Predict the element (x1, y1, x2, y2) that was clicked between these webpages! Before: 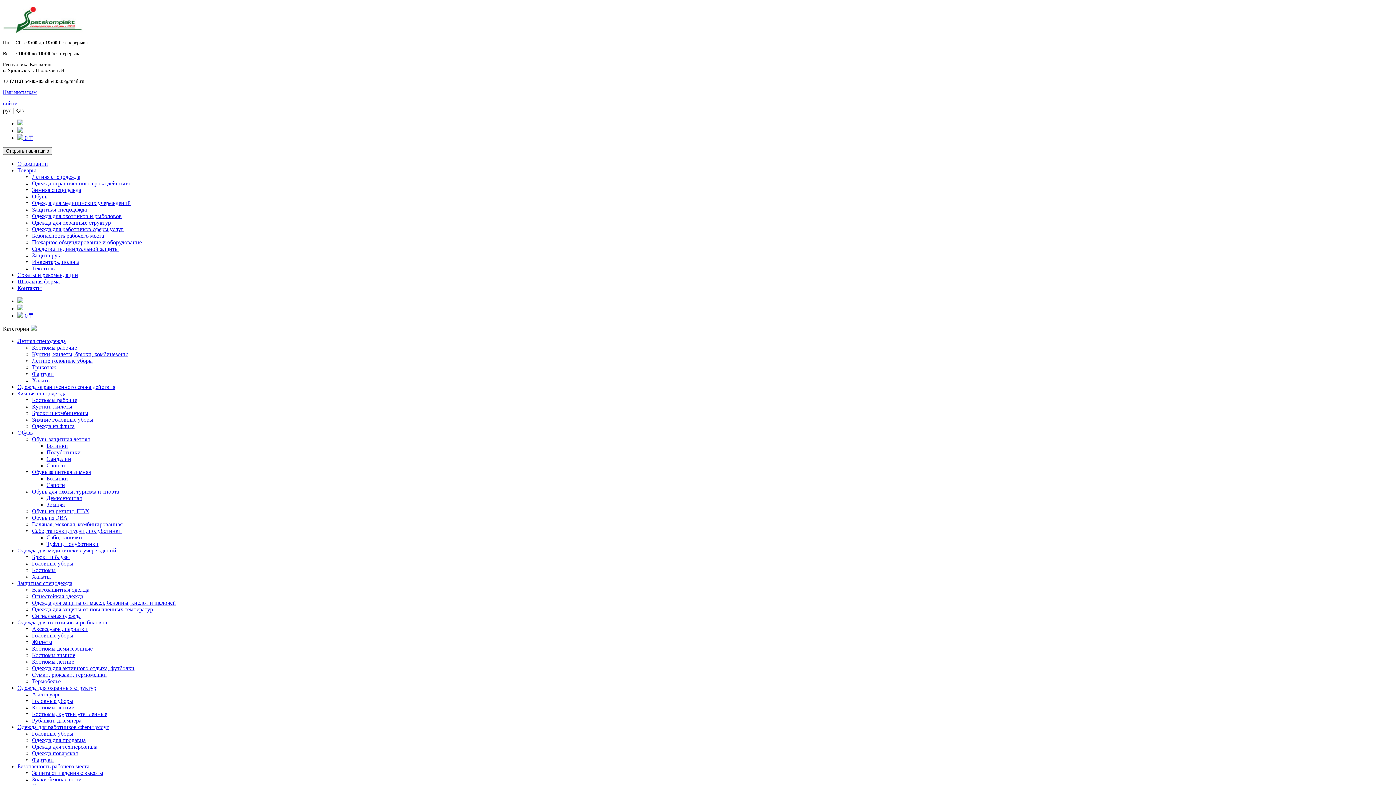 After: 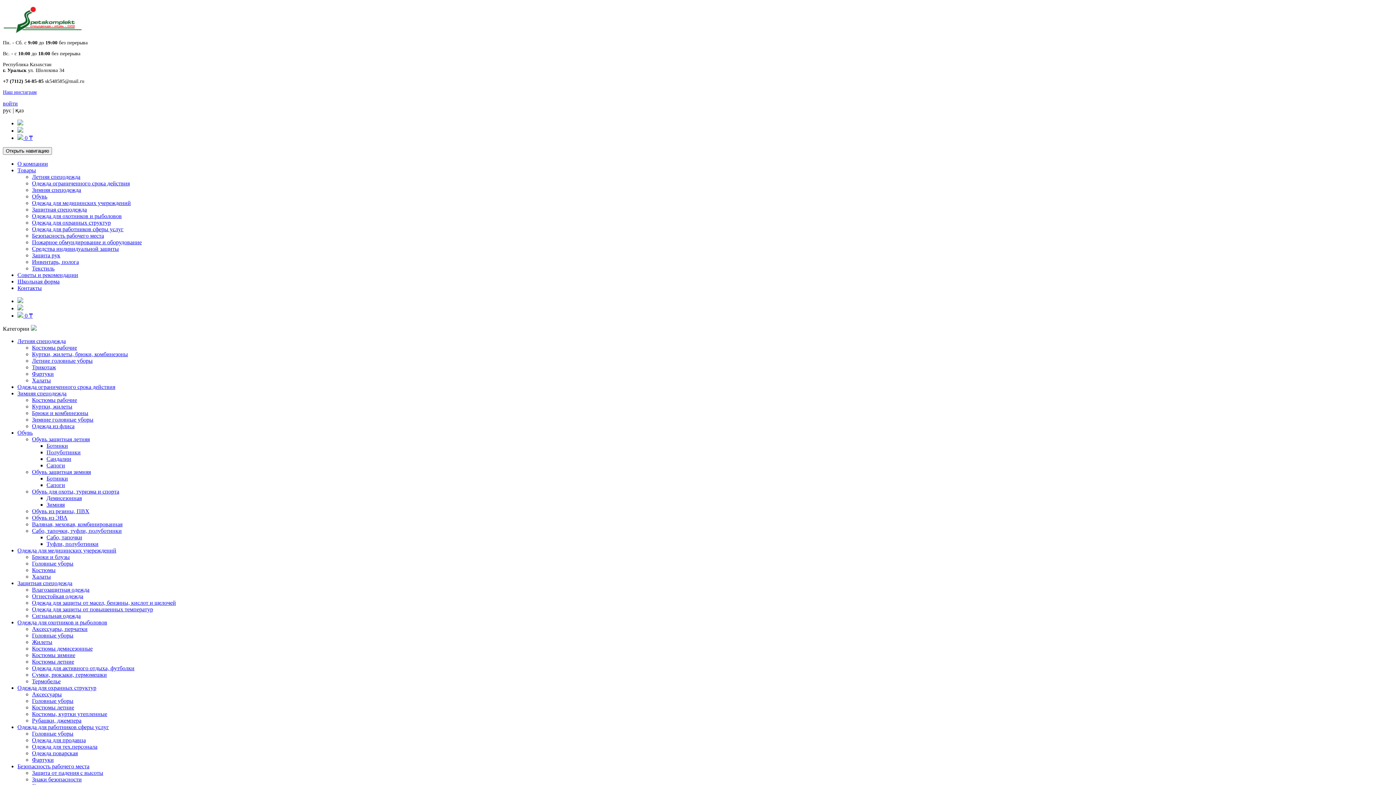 Action: label: Знаки безопасности bbox: (32, 776, 81, 782)